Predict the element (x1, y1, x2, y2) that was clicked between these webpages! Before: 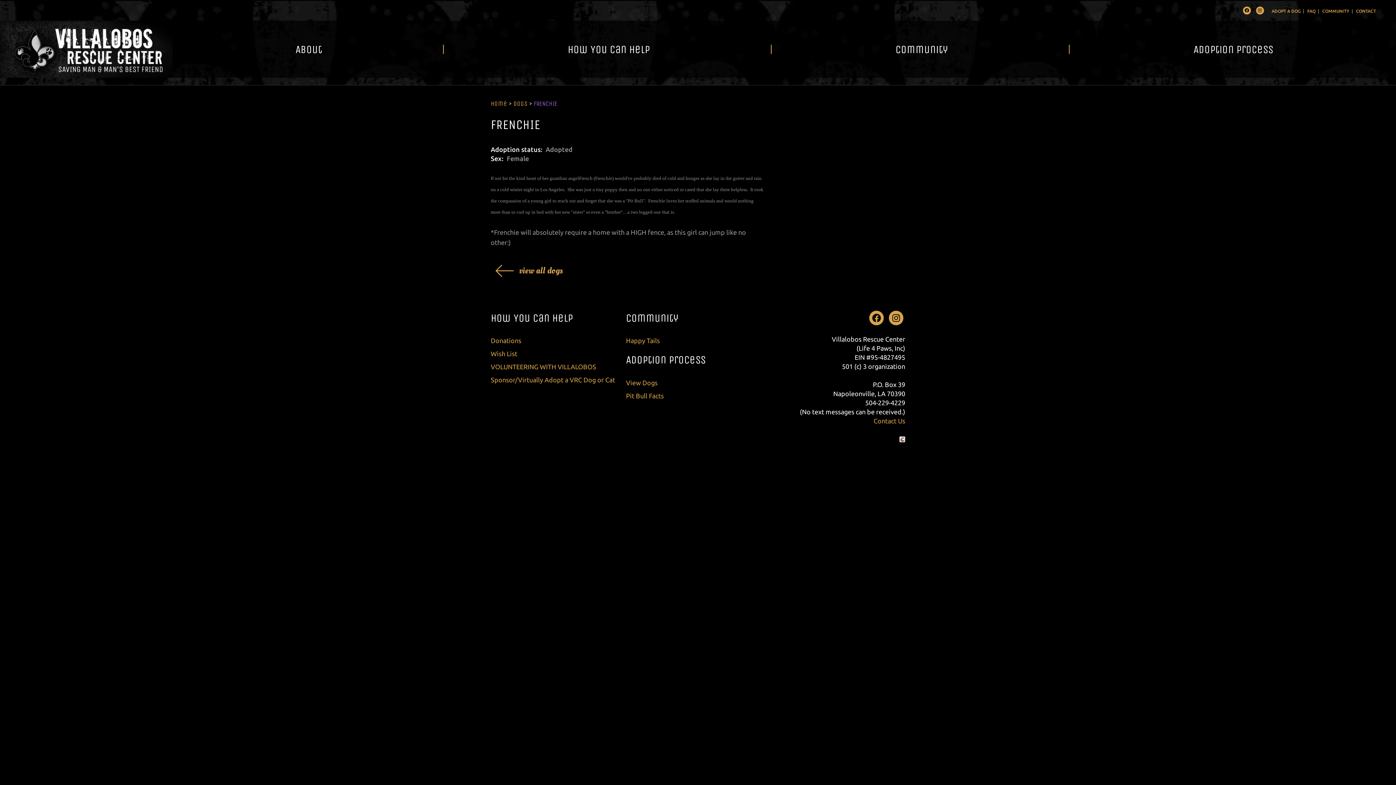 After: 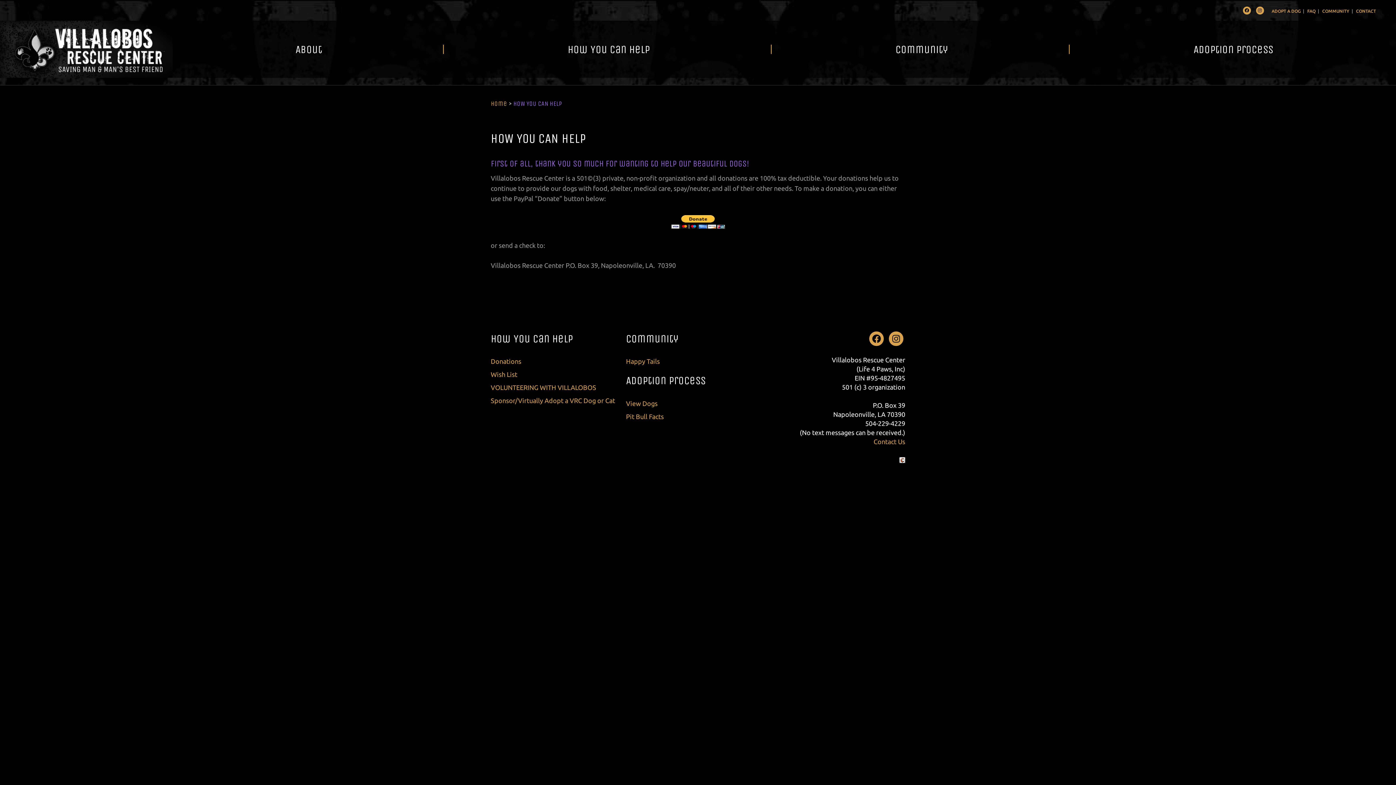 Action: label: How You Can Help bbox: (490, 307, 573, 329)